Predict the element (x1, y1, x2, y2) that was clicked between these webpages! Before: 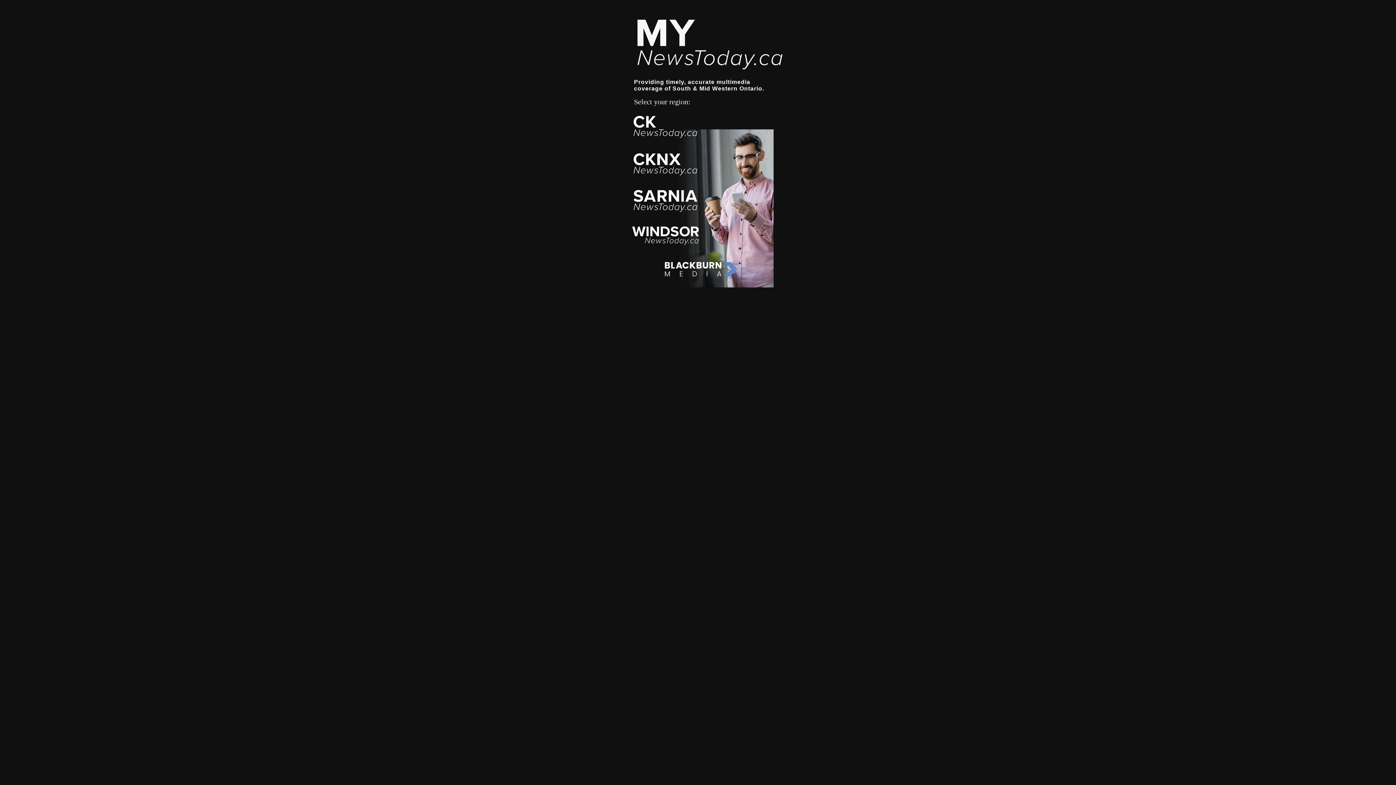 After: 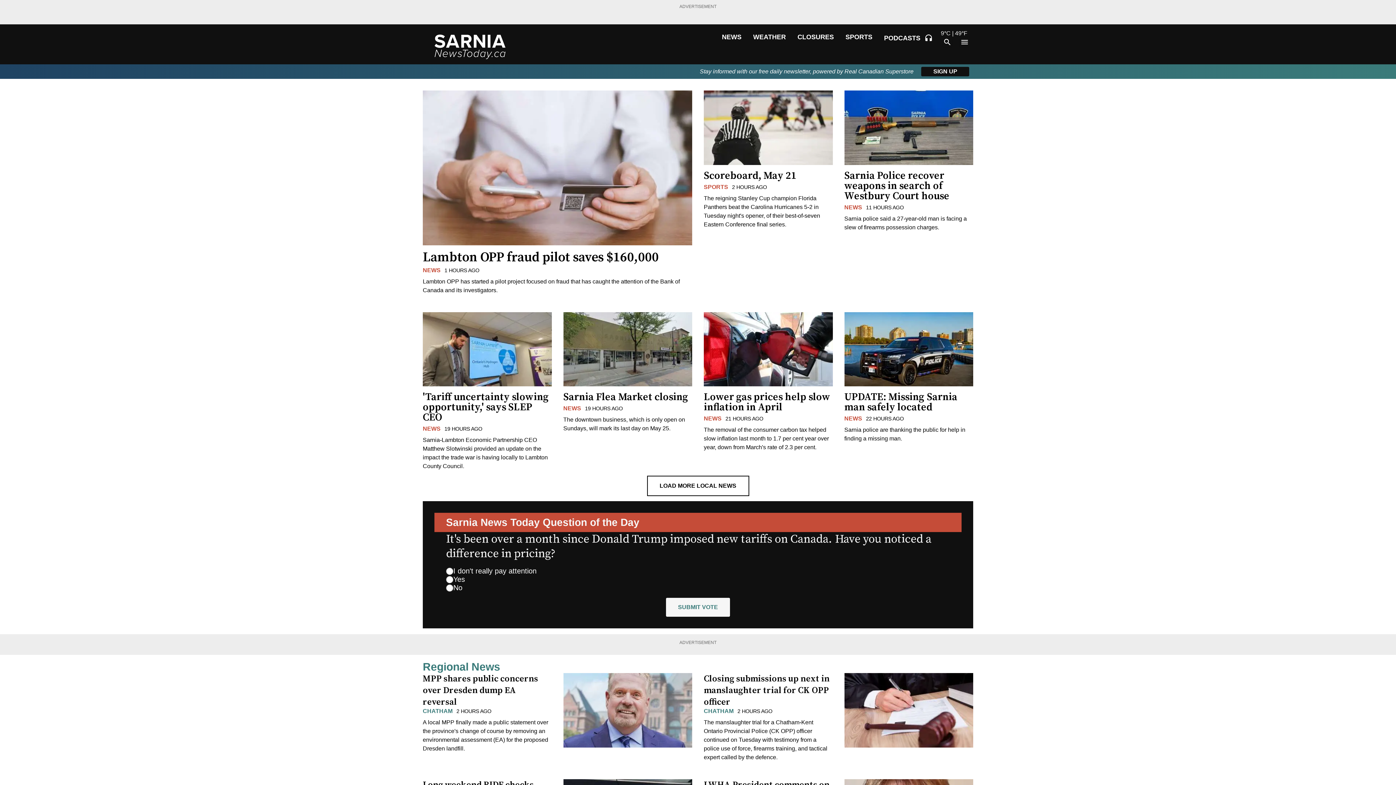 Action: bbox: (628, 186, 773, 223)